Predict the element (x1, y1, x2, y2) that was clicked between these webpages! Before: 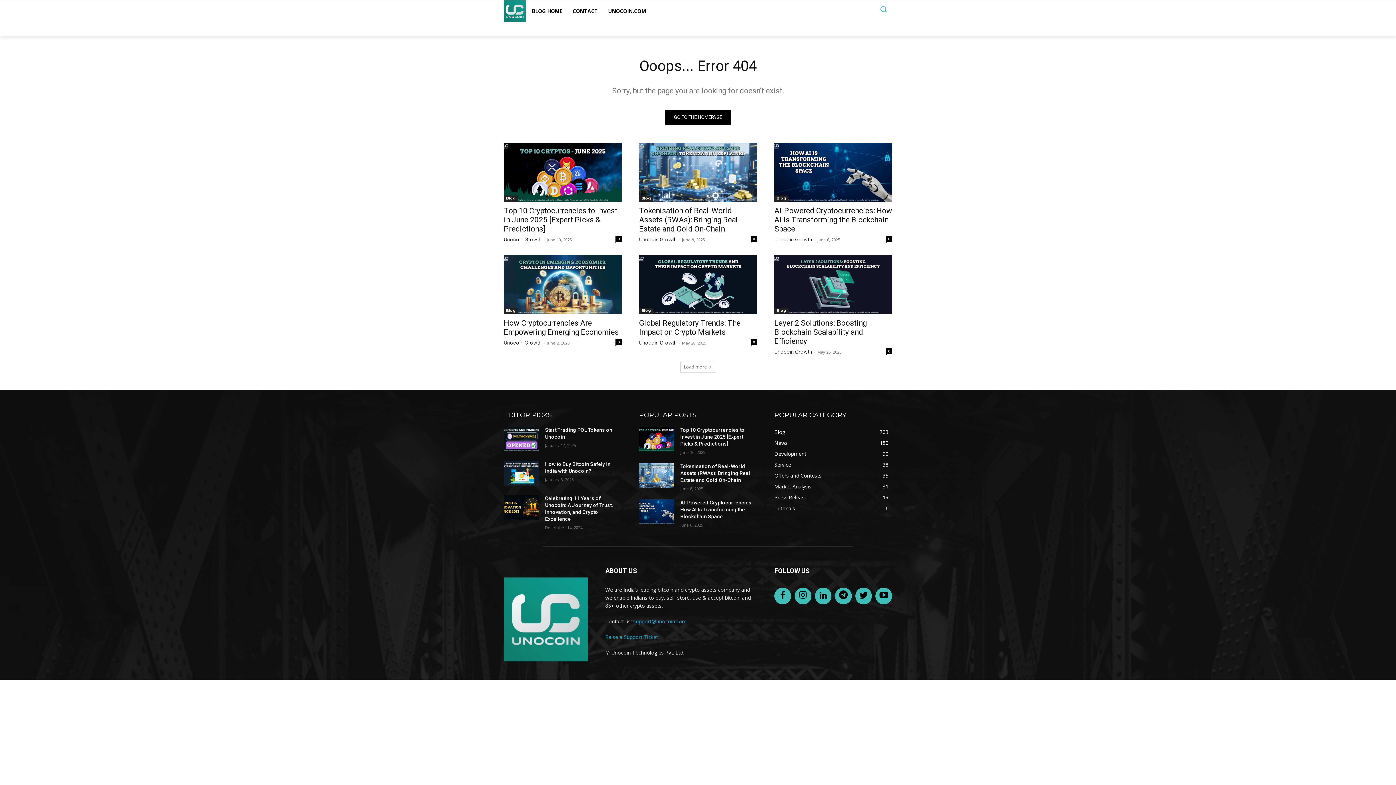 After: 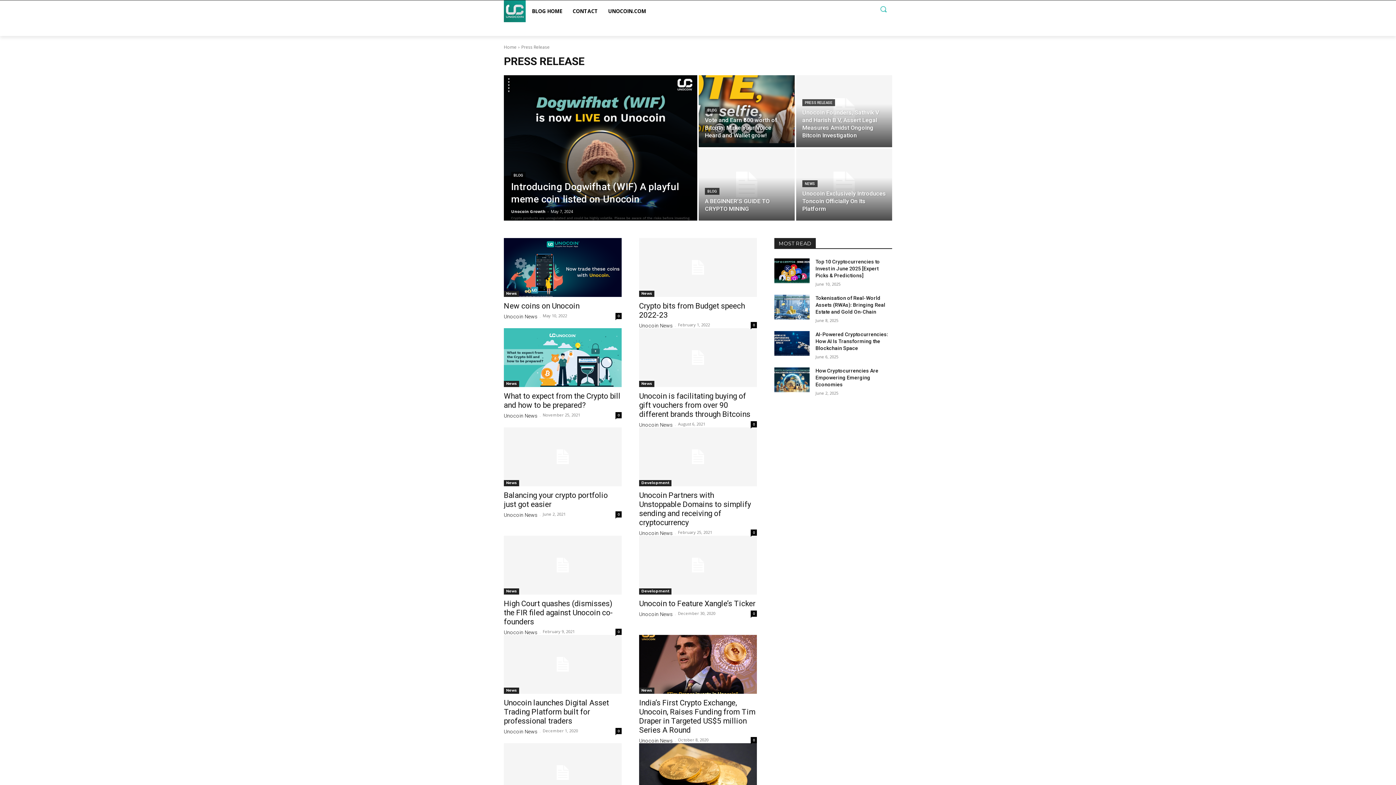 Action: bbox: (774, 494, 807, 501) label: Press Release
19